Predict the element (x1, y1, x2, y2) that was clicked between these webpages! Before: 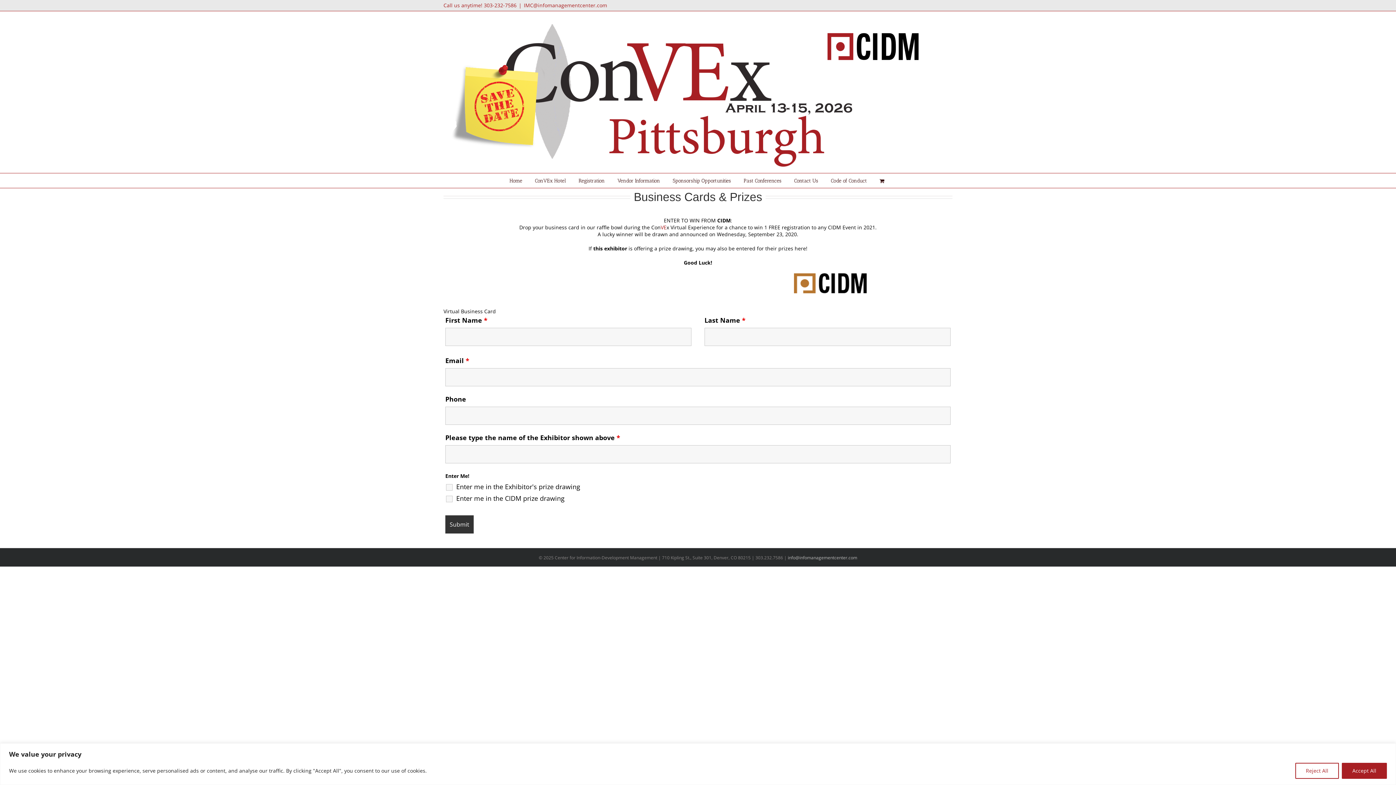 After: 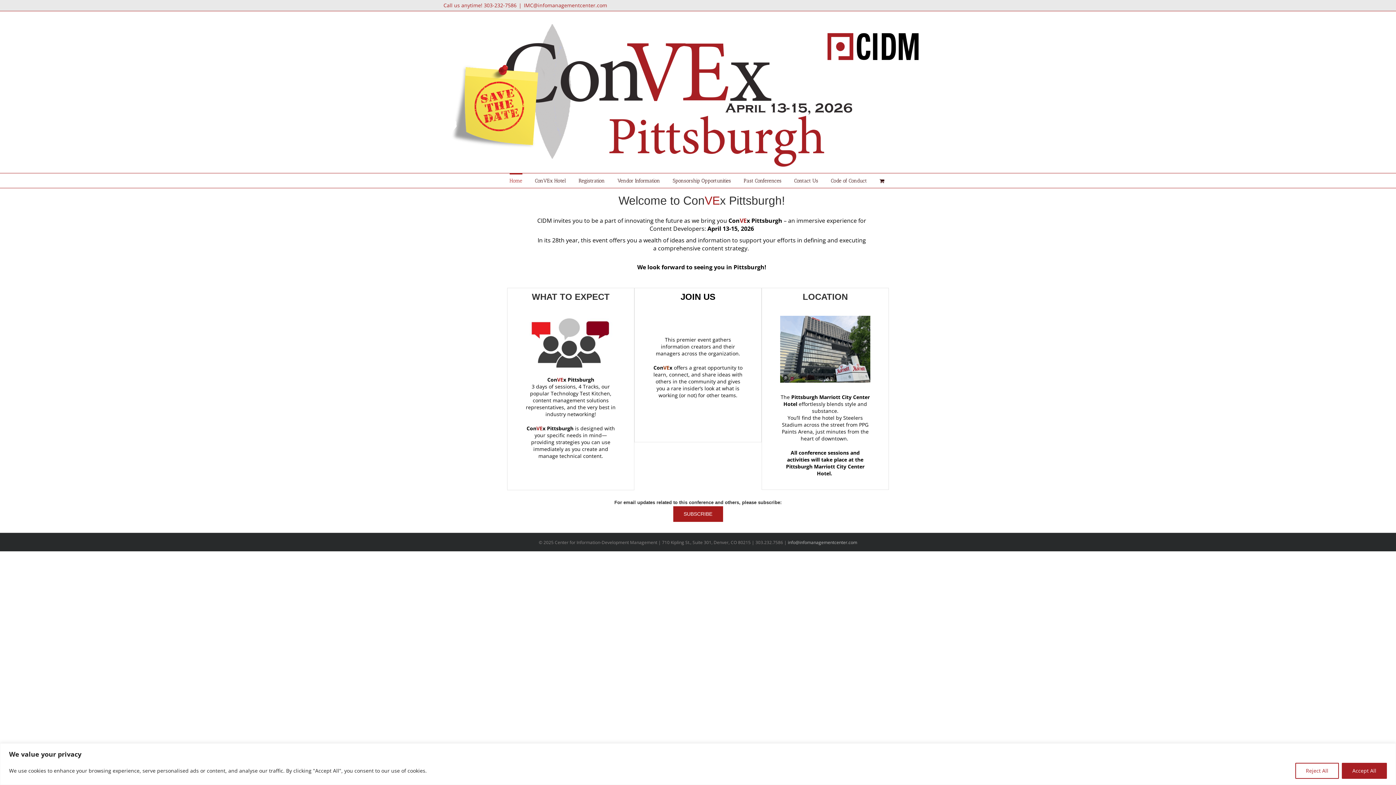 Action: bbox: (509, 173, 522, 187) label: Home